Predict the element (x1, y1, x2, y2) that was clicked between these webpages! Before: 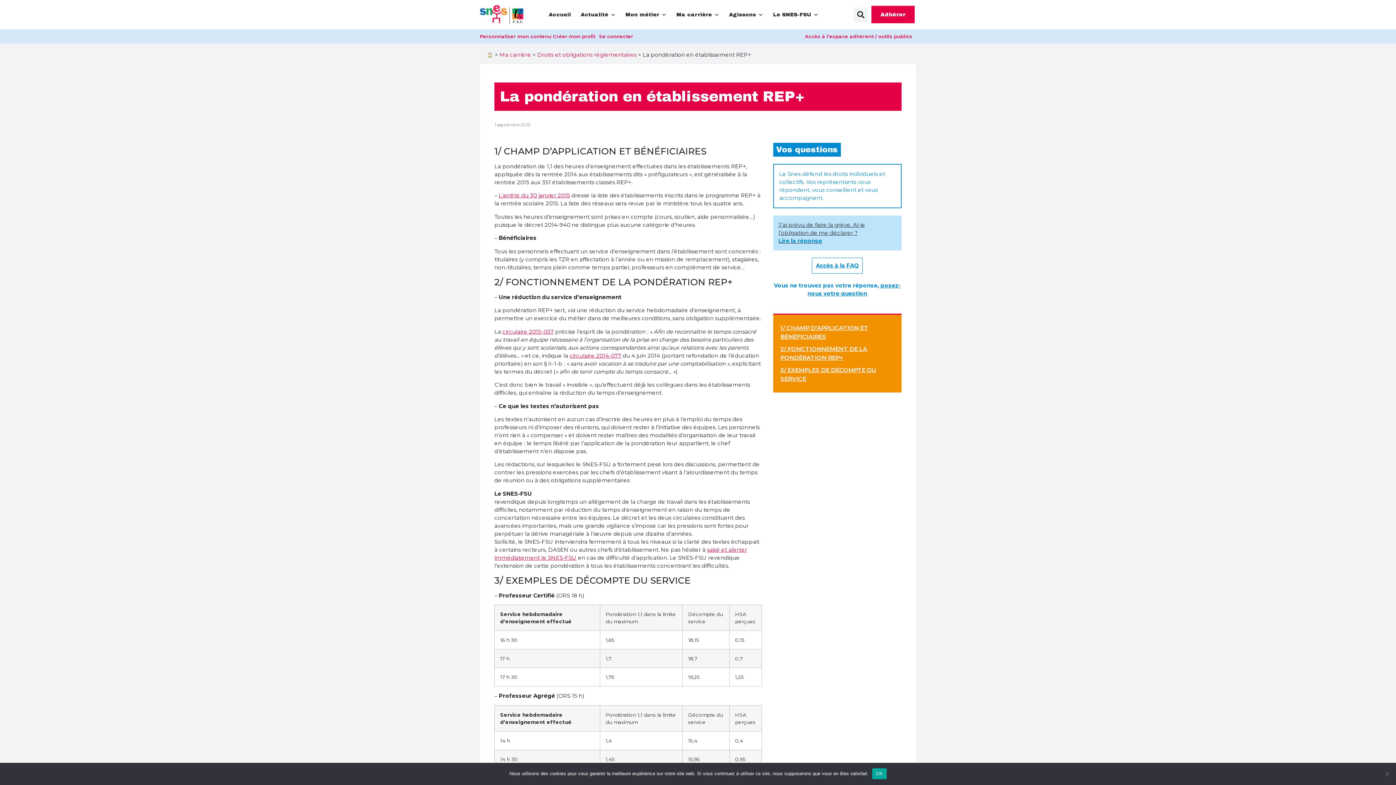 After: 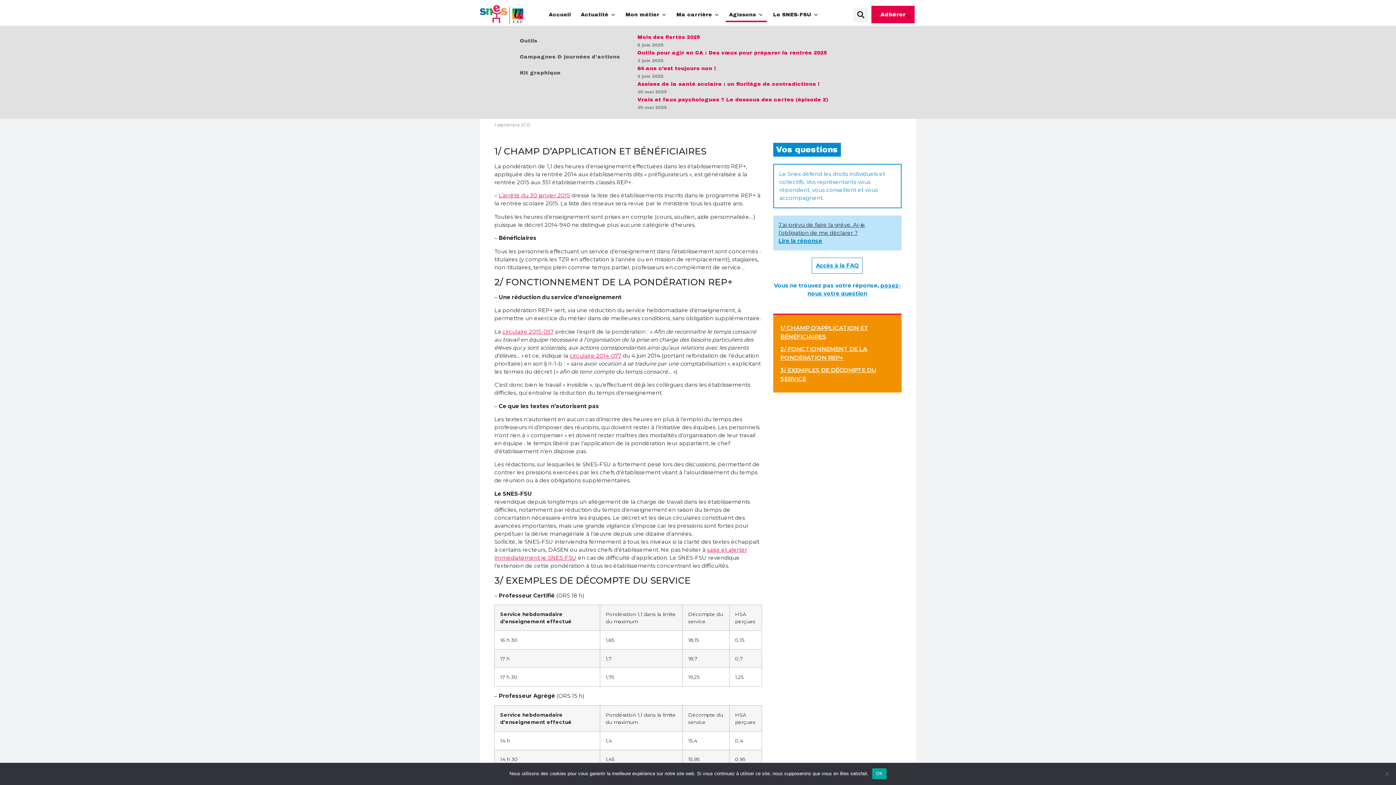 Action: bbox: (725, 7, 767, 22) label: Agissons